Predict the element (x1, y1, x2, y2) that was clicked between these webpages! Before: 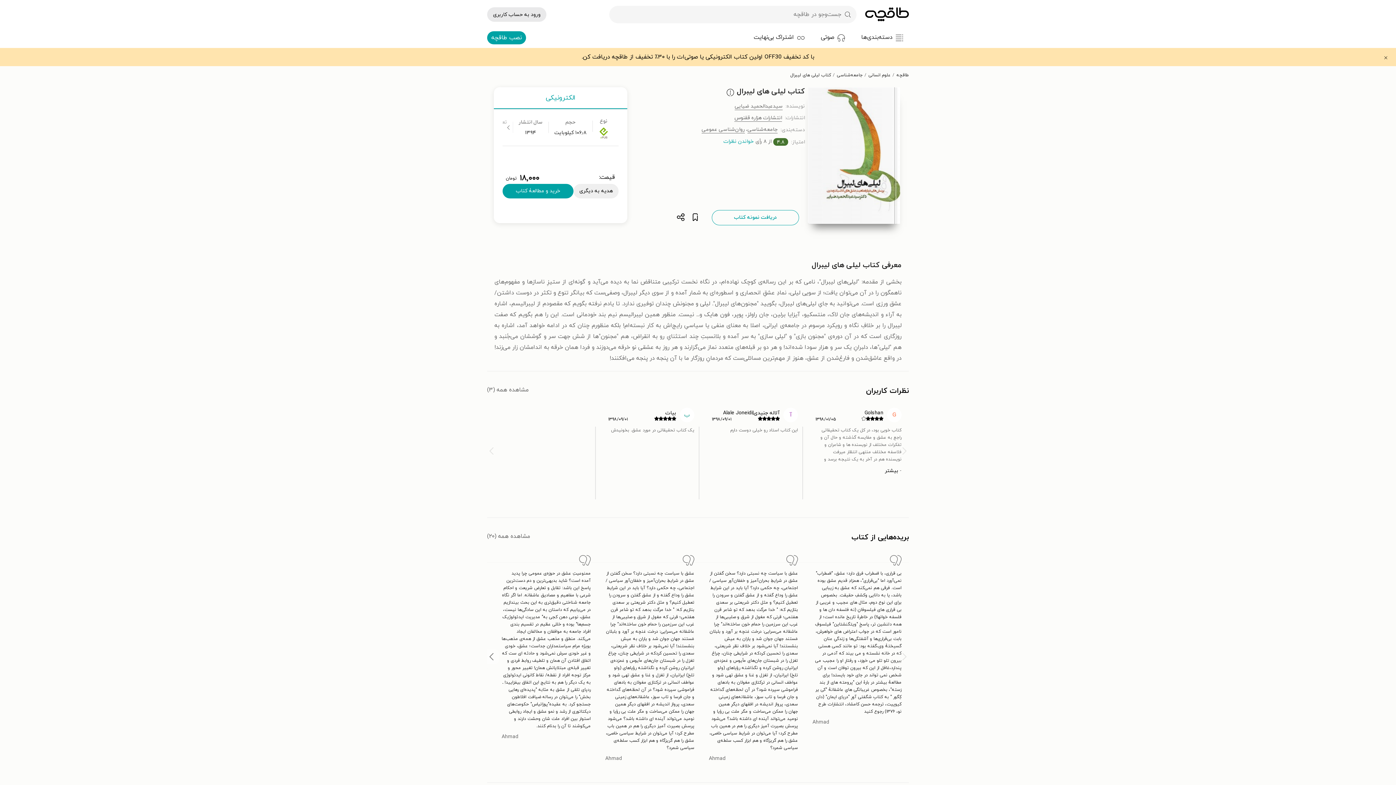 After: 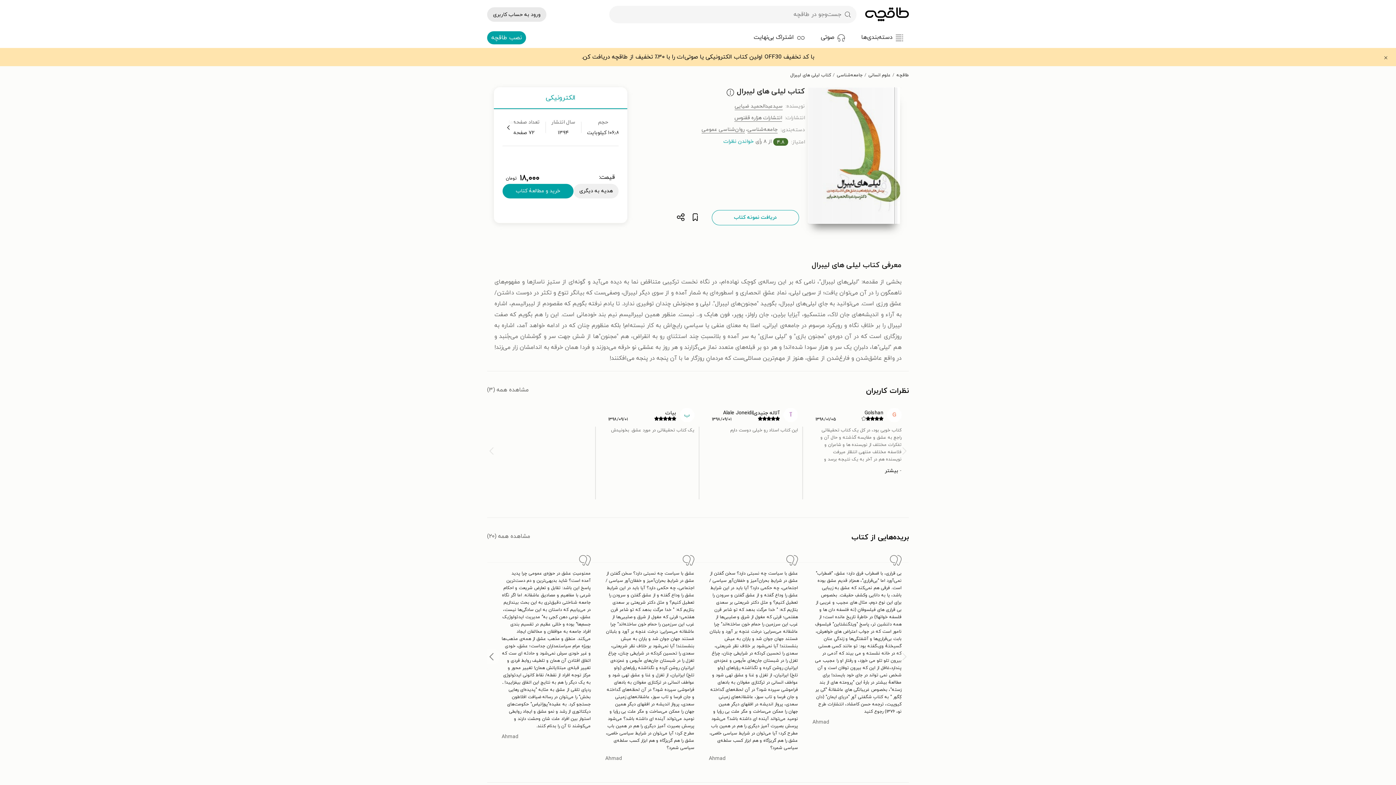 Action: bbox: (502, 120, 514, 134)